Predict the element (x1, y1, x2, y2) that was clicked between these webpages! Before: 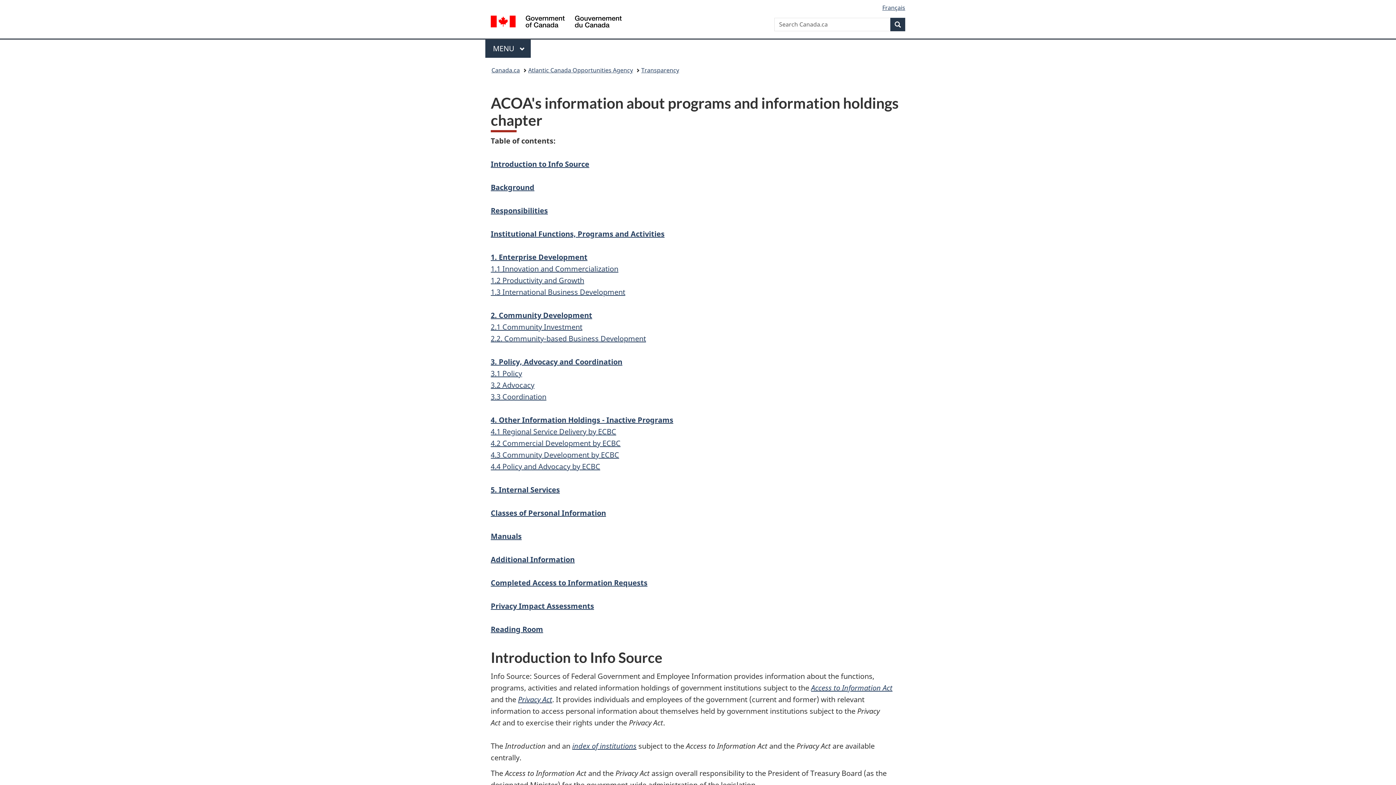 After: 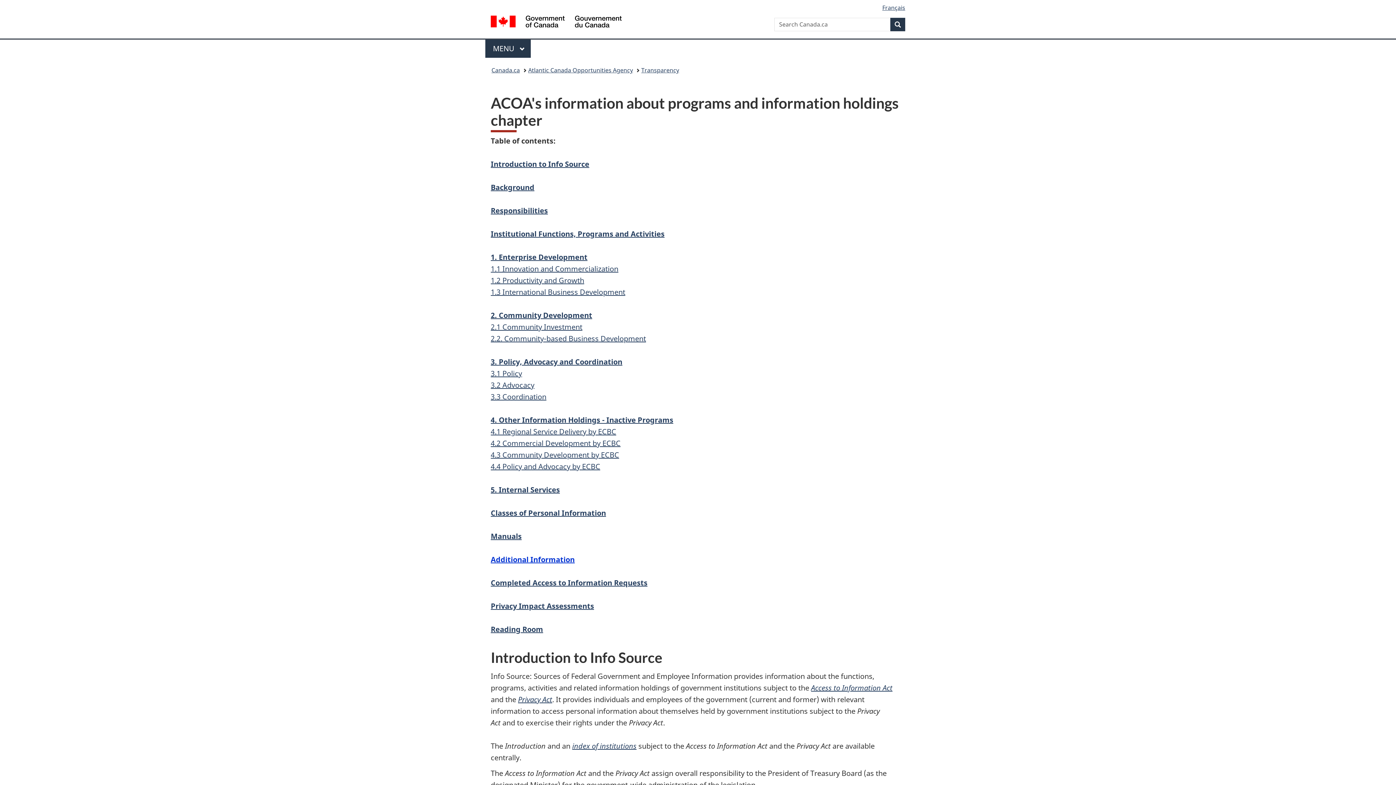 Action: label: Additional Information bbox: (490, 554, 574, 564)